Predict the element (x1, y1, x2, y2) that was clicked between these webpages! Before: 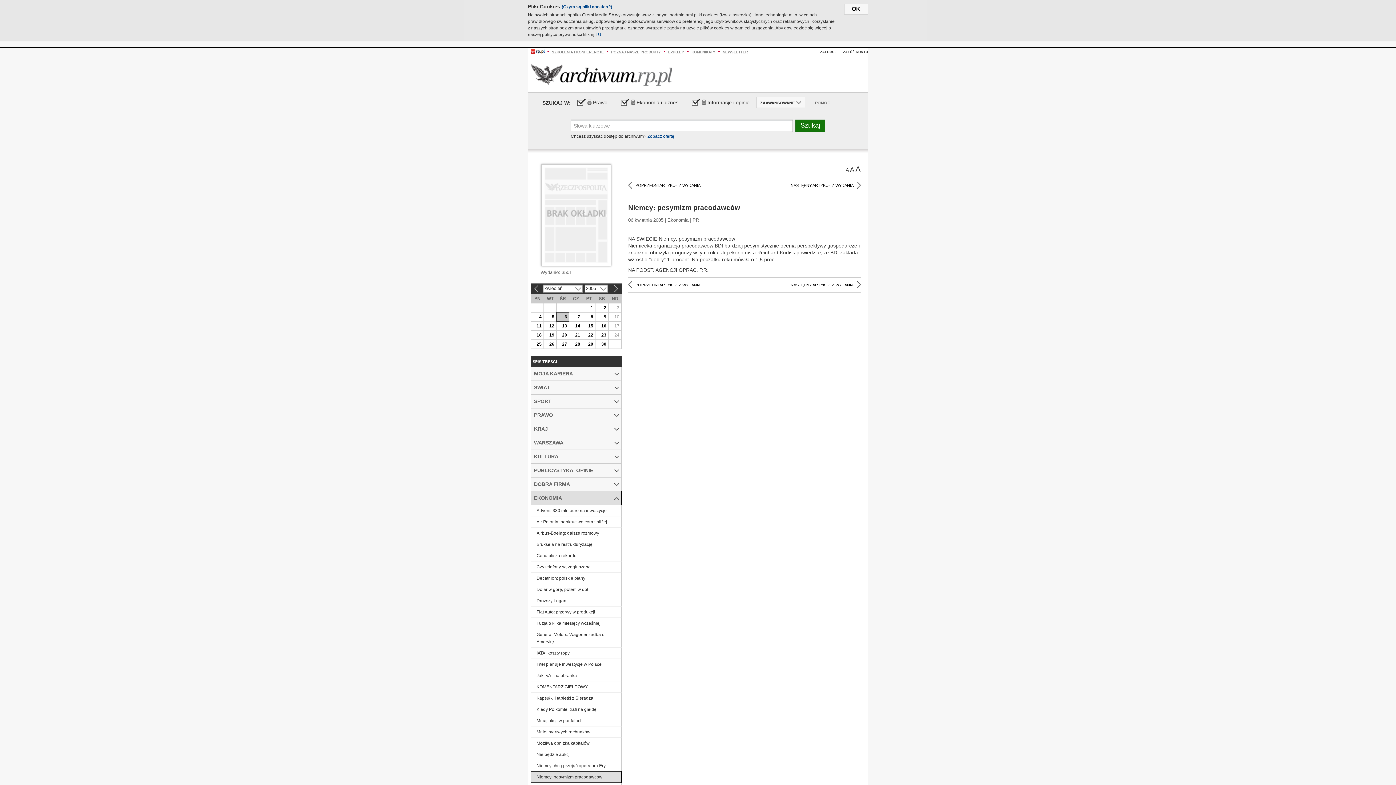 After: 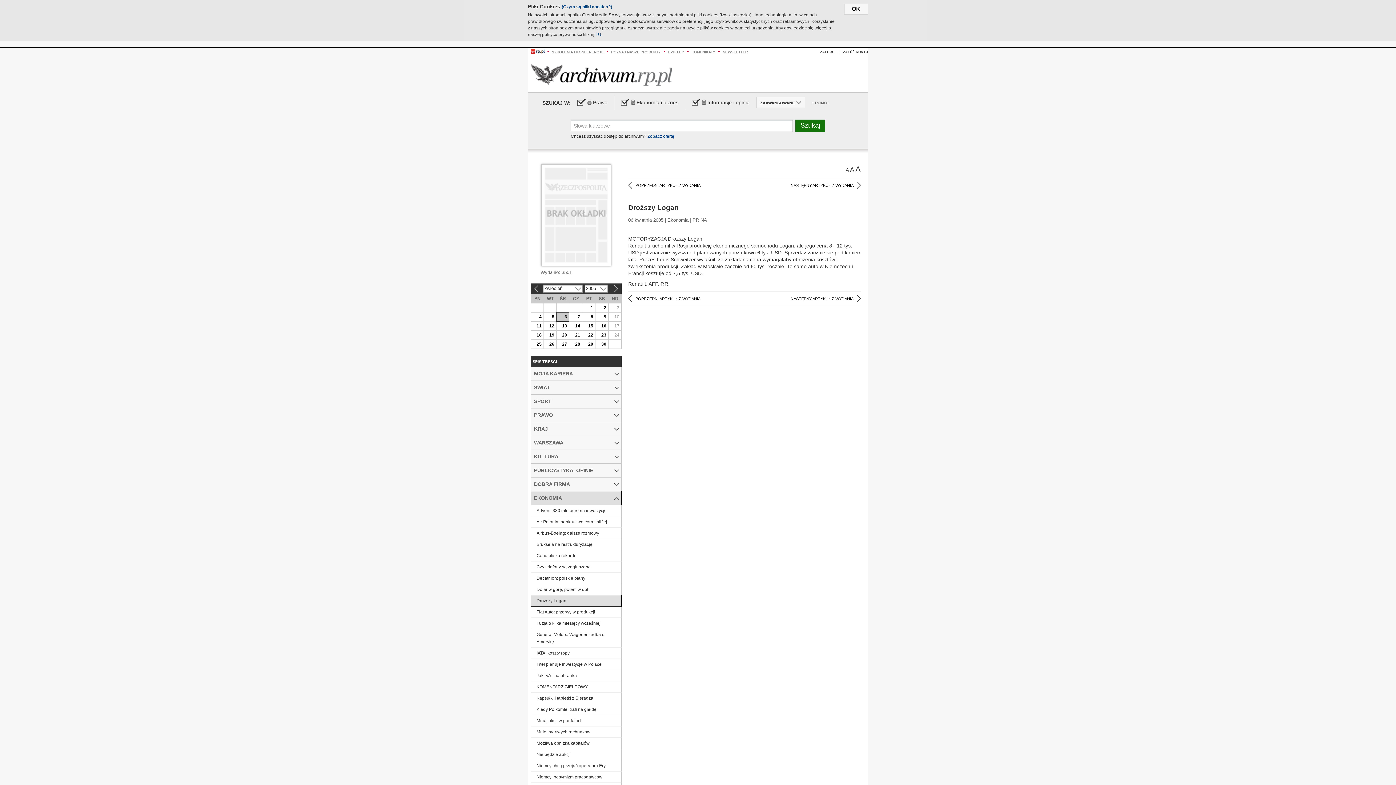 Action: label: Droższy Logan bbox: (531, 595, 621, 606)